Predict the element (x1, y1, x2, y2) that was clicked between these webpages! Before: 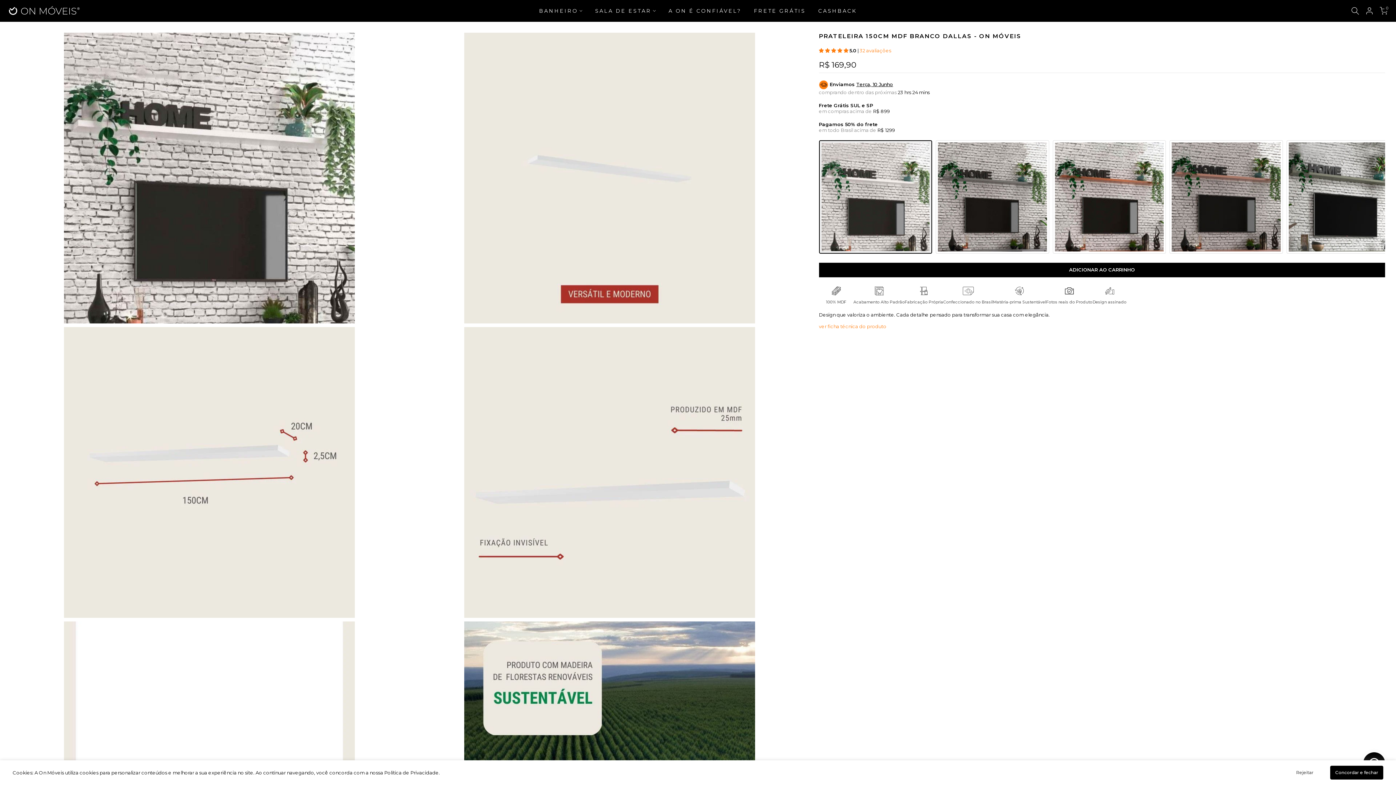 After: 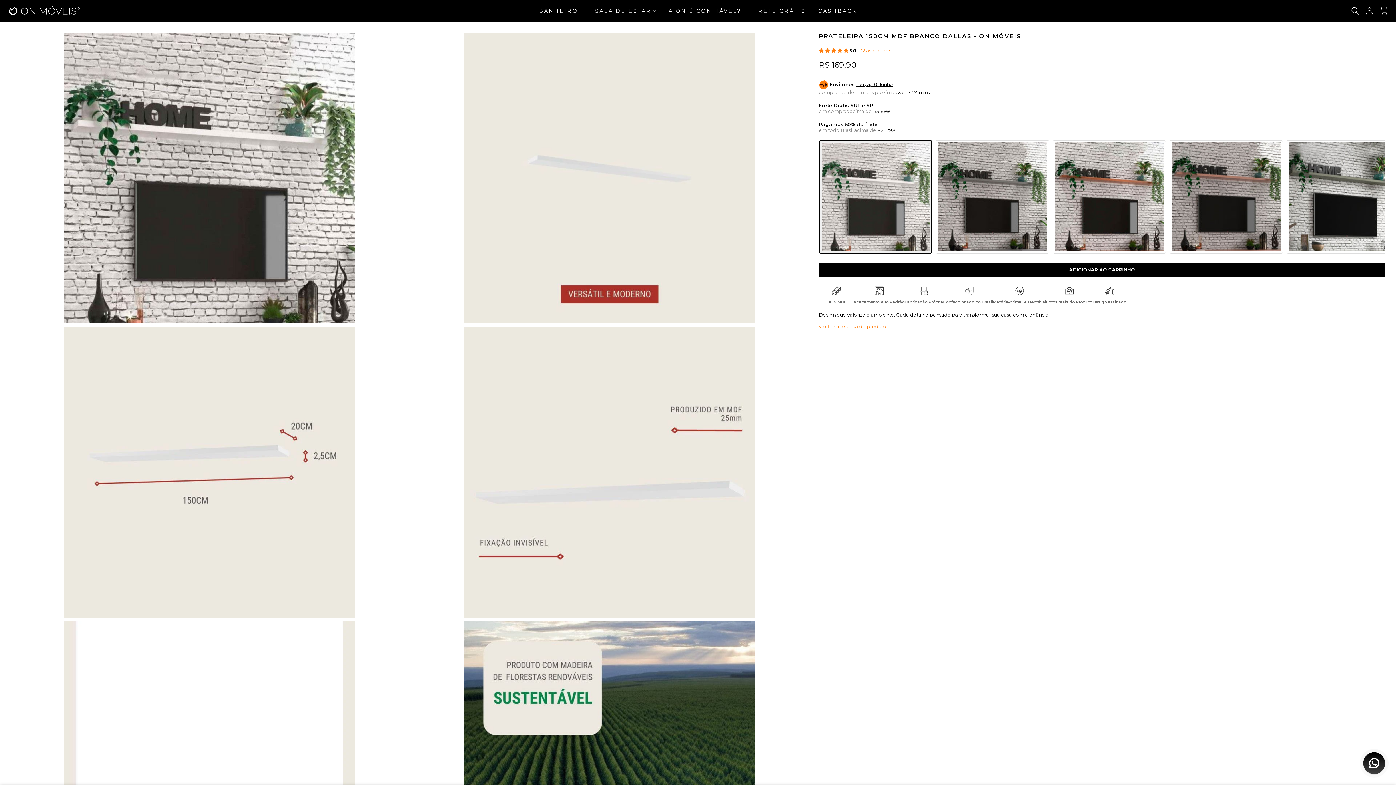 Action: bbox: (1330, 766, 1383, 780) label: Concordar e fechar